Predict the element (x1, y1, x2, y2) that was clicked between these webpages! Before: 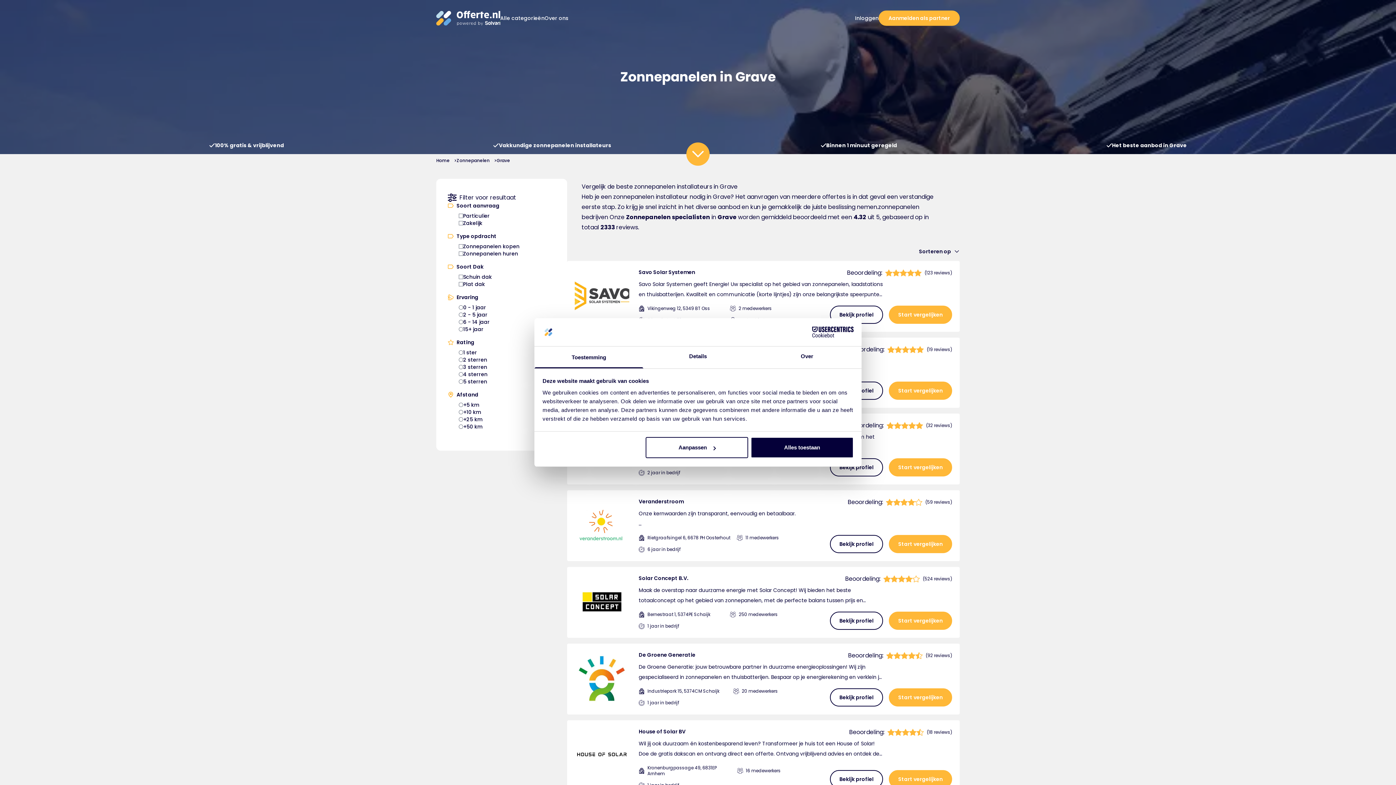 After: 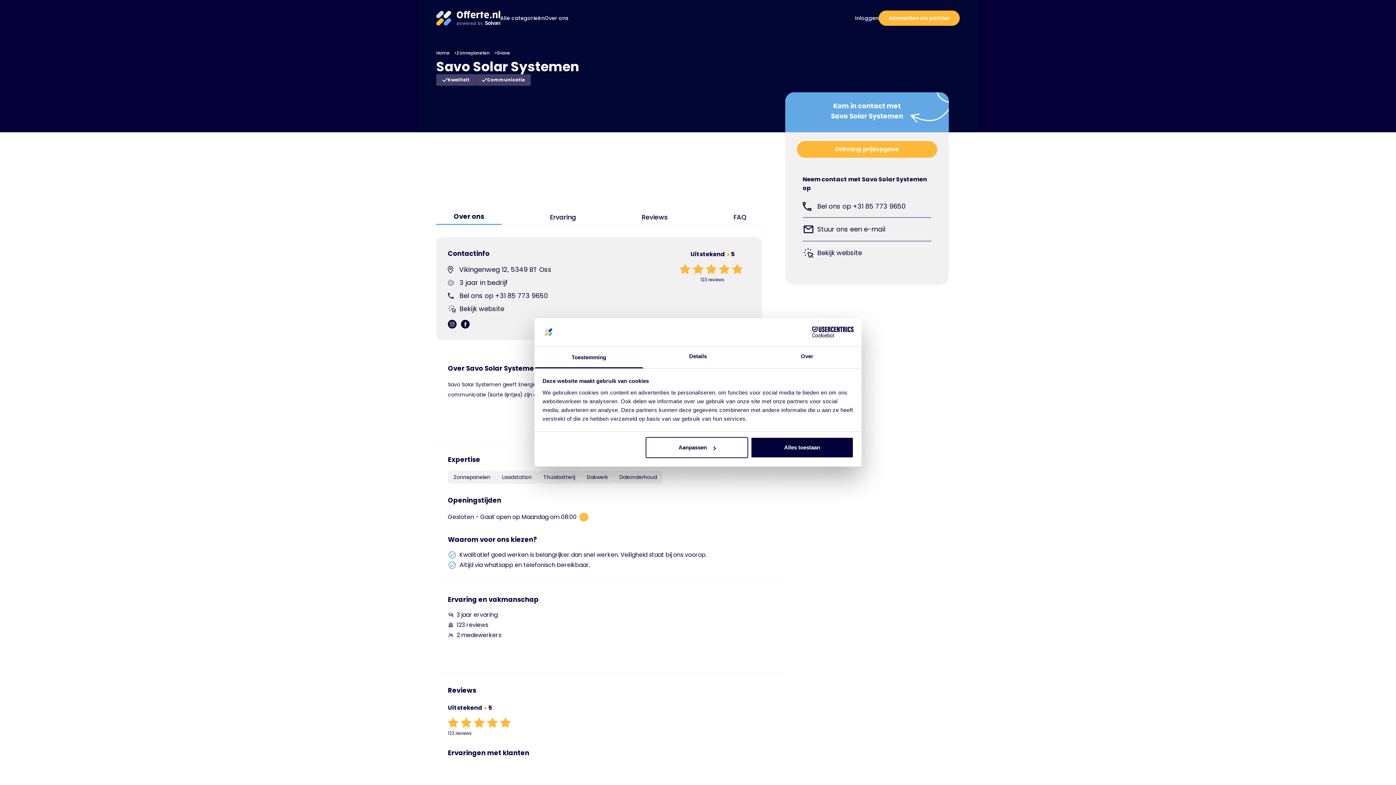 Action: bbox: (830, 305, 883, 324) label: Bekijk profiel